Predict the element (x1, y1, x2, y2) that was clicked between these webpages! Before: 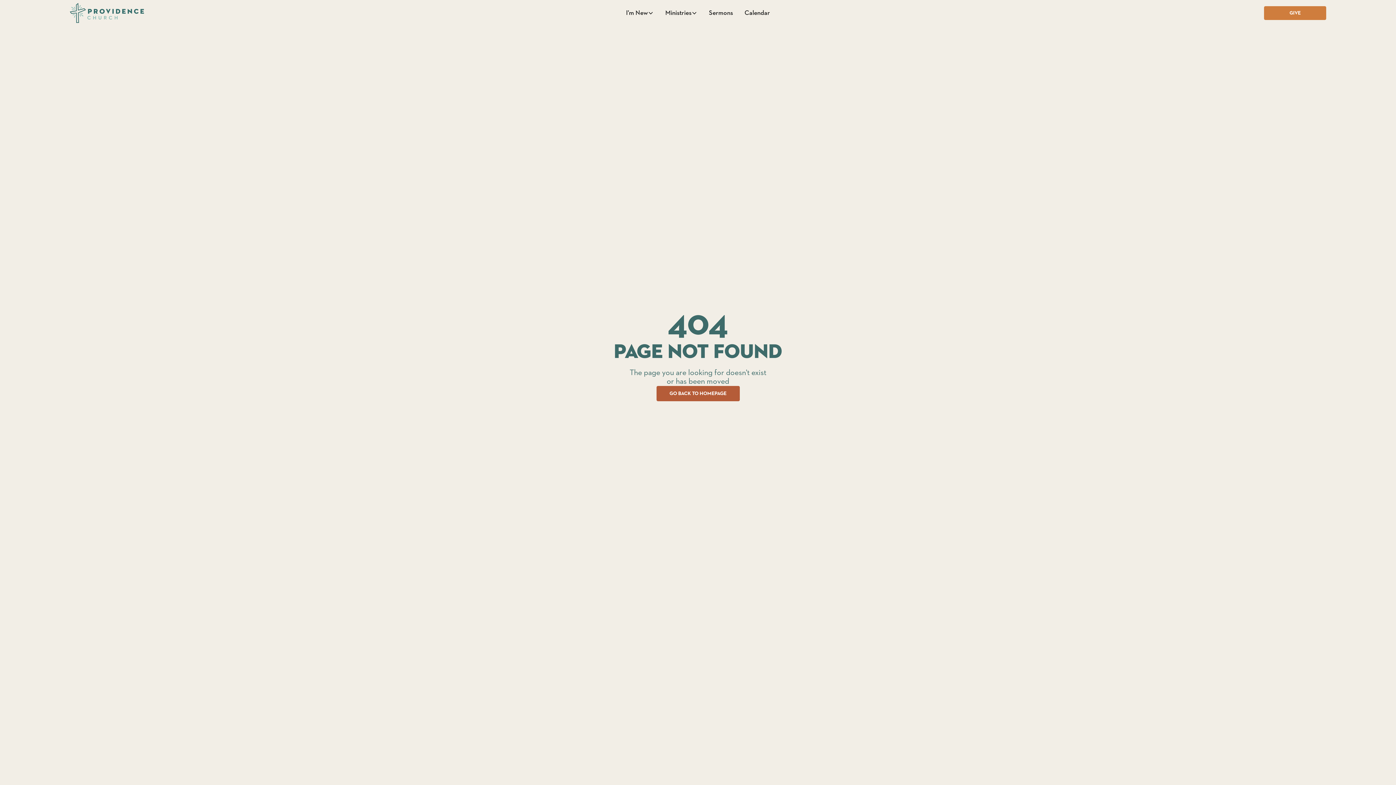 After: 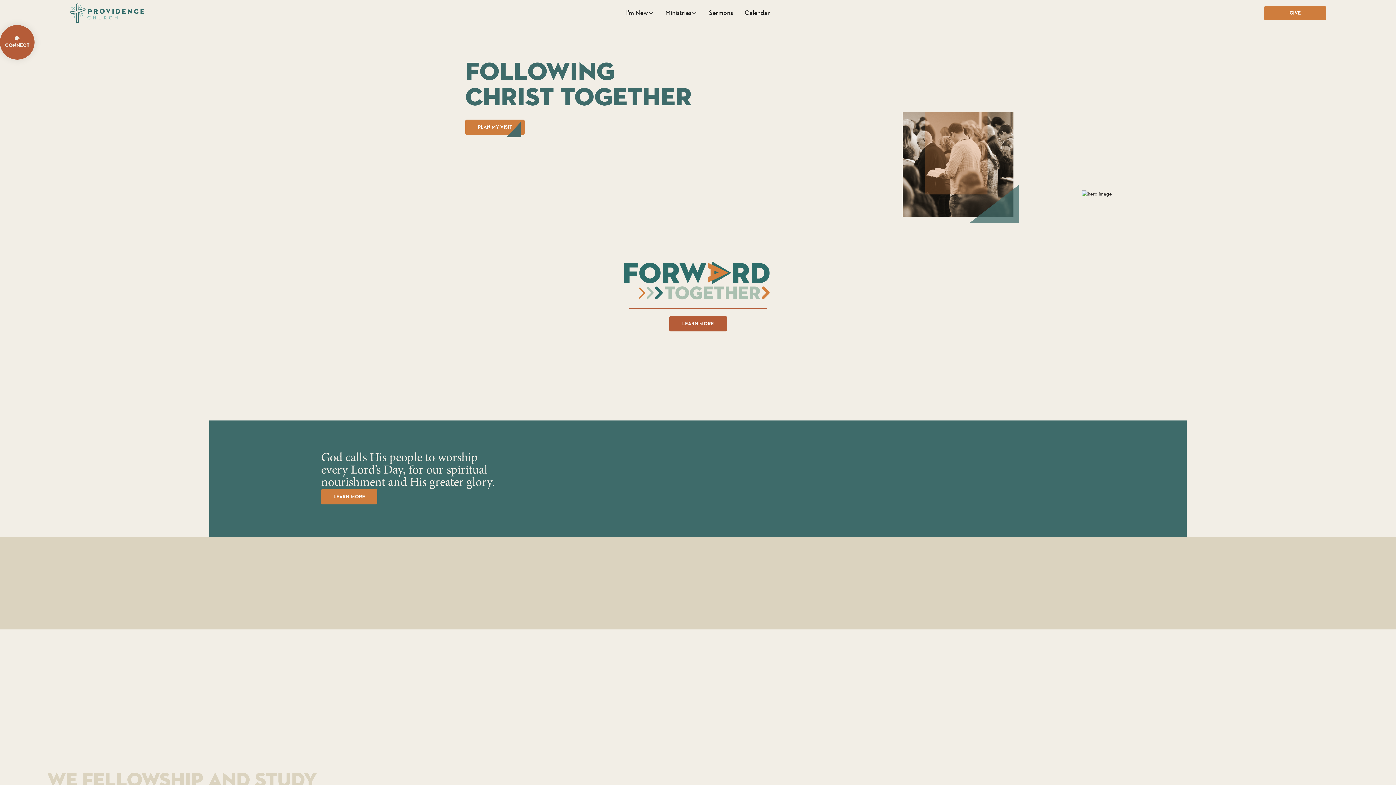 Action: label: GO BACK TO HOMEPAGE bbox: (656, 386, 739, 401)